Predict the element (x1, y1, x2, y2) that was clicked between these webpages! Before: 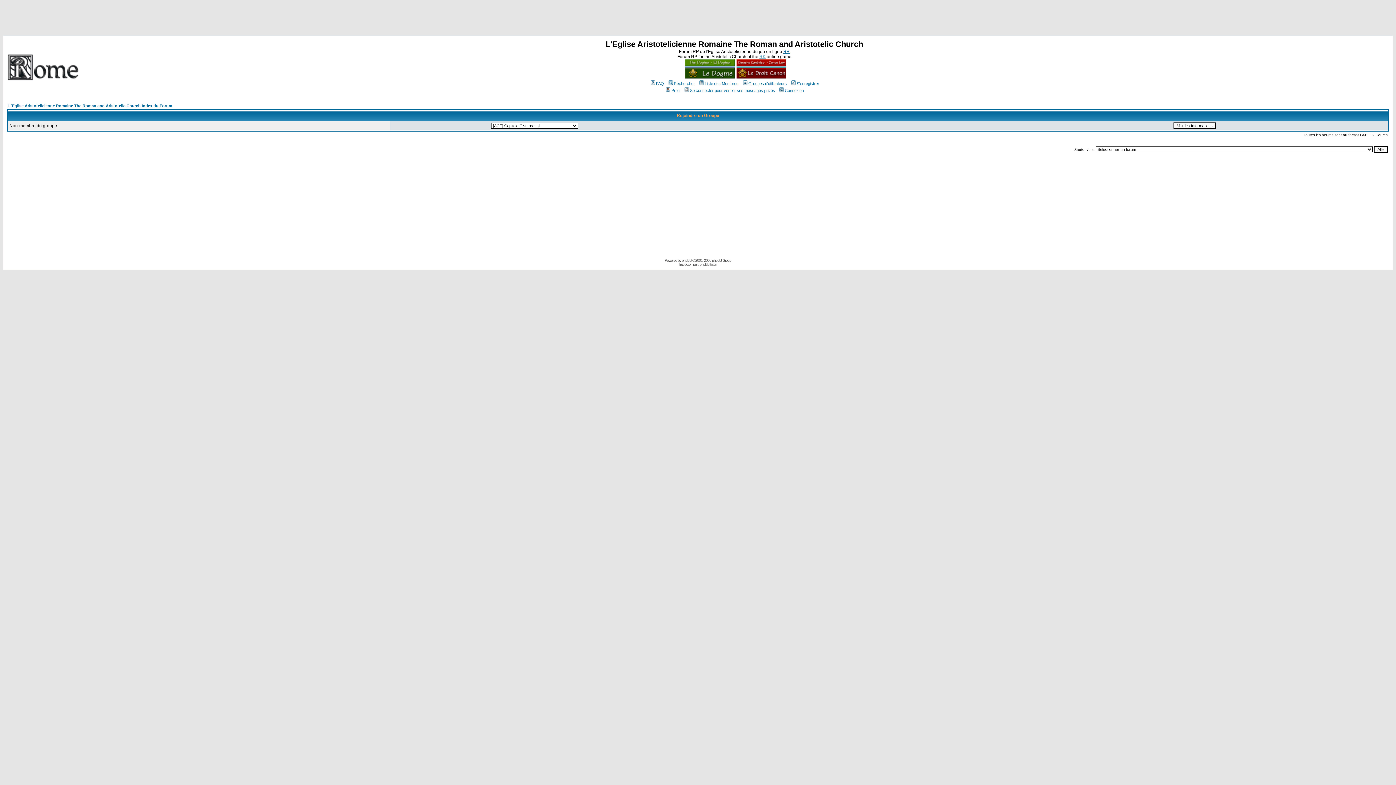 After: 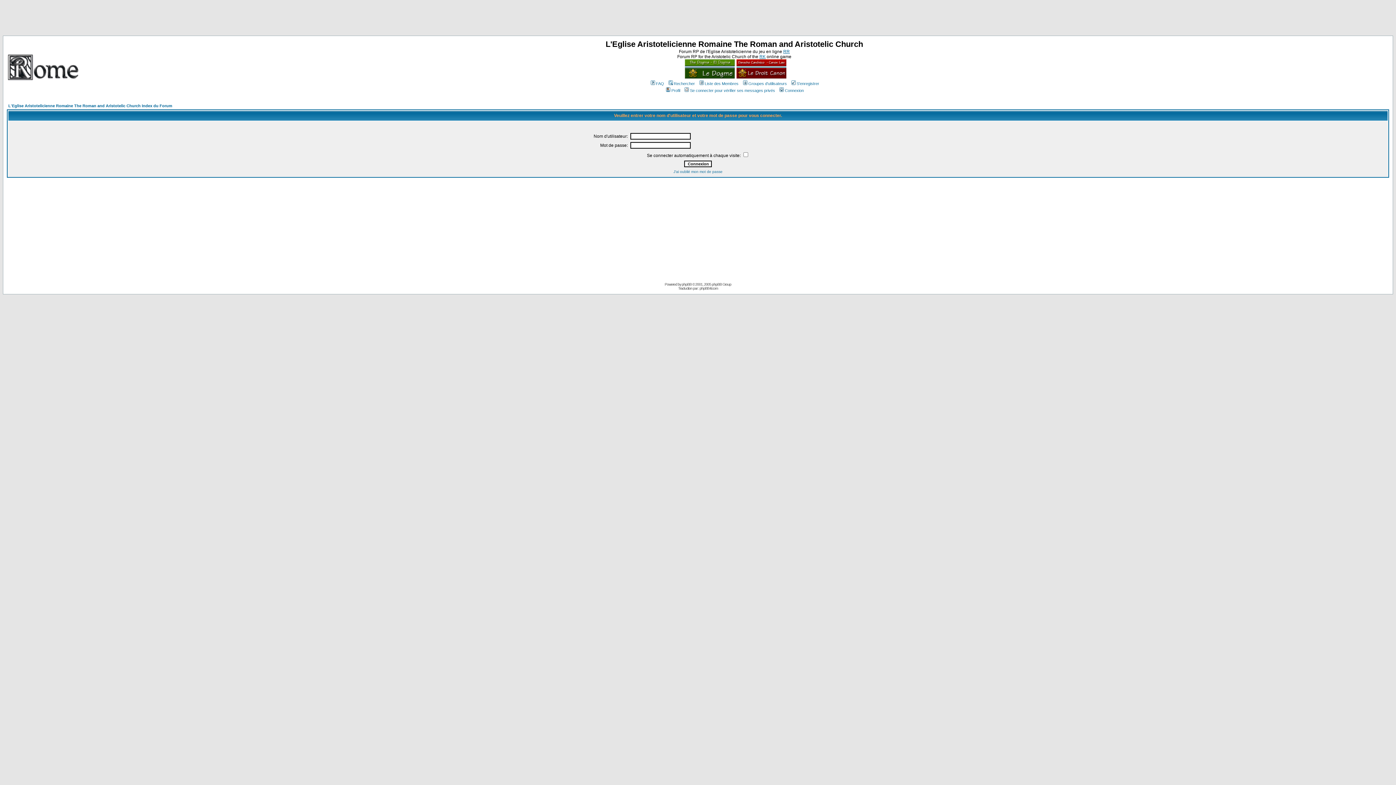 Action: bbox: (683, 88, 775, 92) label: Se connecter pour vérifier ses messages privés